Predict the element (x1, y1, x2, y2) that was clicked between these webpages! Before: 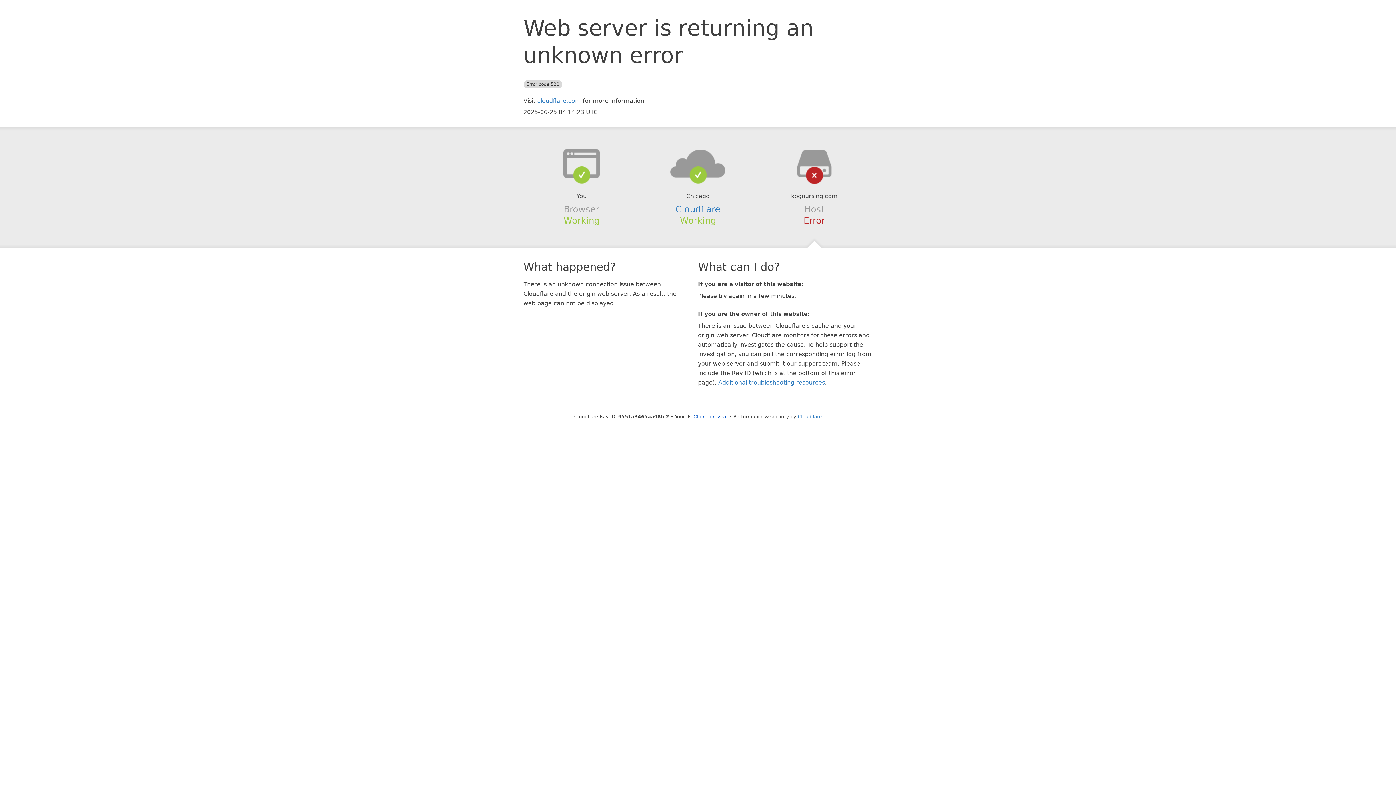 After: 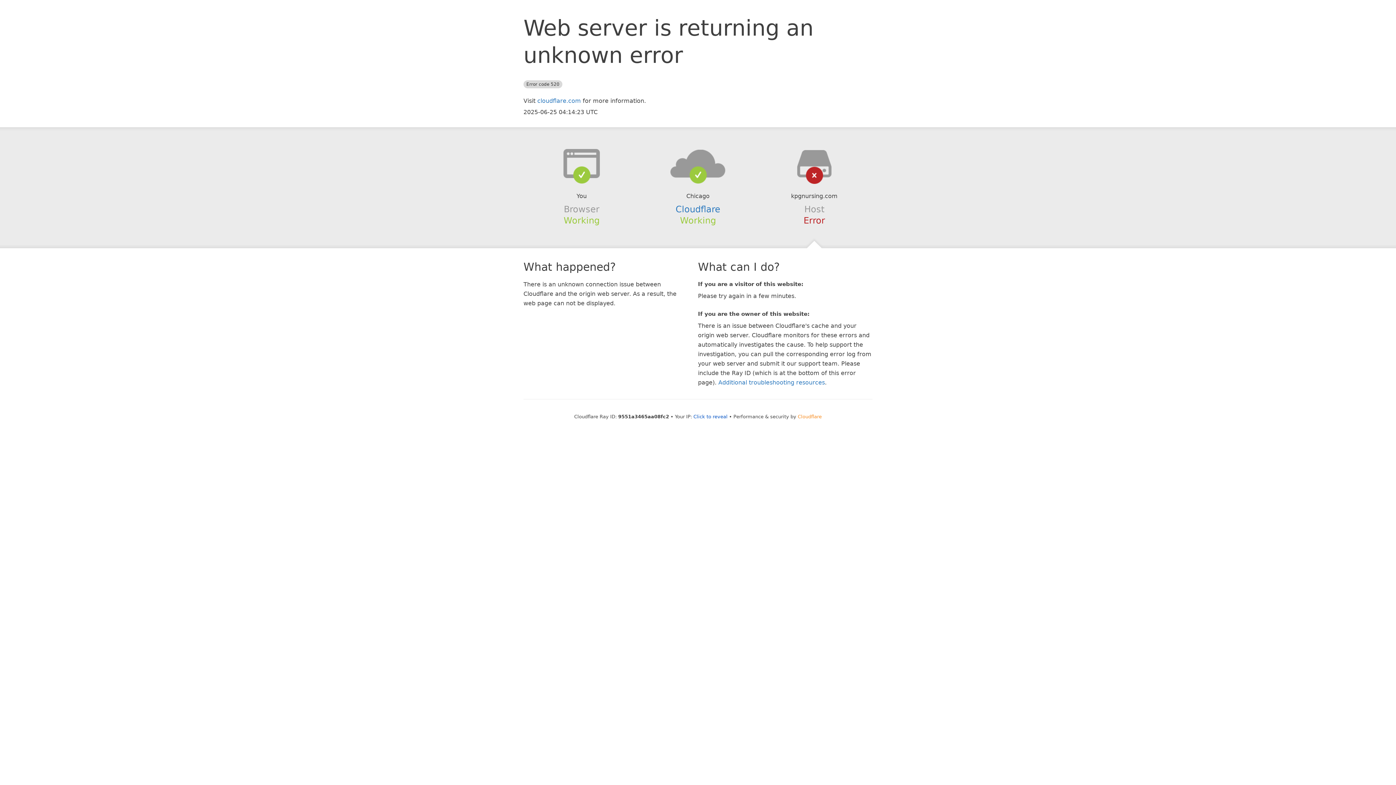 Action: bbox: (798, 414, 822, 419) label: Cloudflare